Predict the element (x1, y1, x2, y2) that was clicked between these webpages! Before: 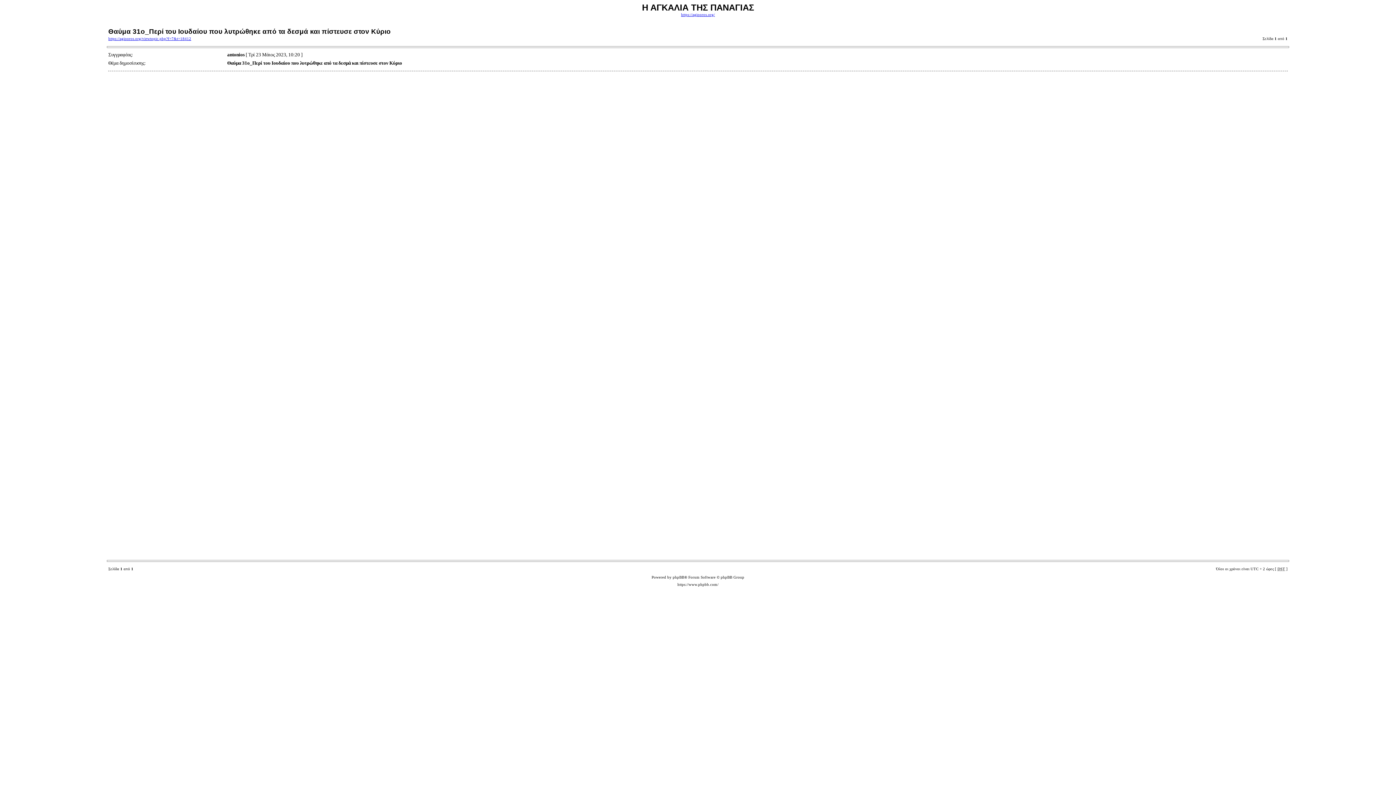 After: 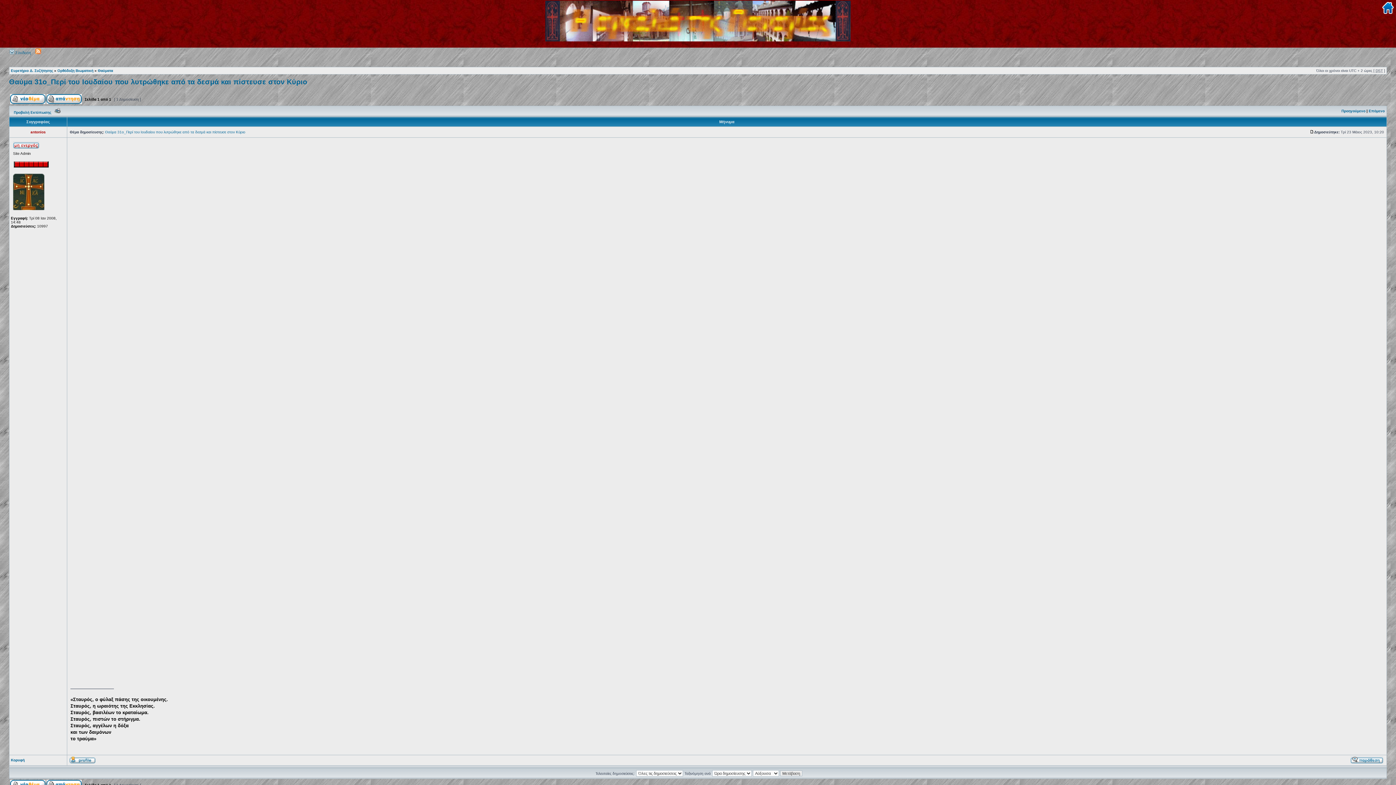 Action: bbox: (108, 36, 191, 40) label: https://agiooros.org/viewtopic.php?f=7&t=18412